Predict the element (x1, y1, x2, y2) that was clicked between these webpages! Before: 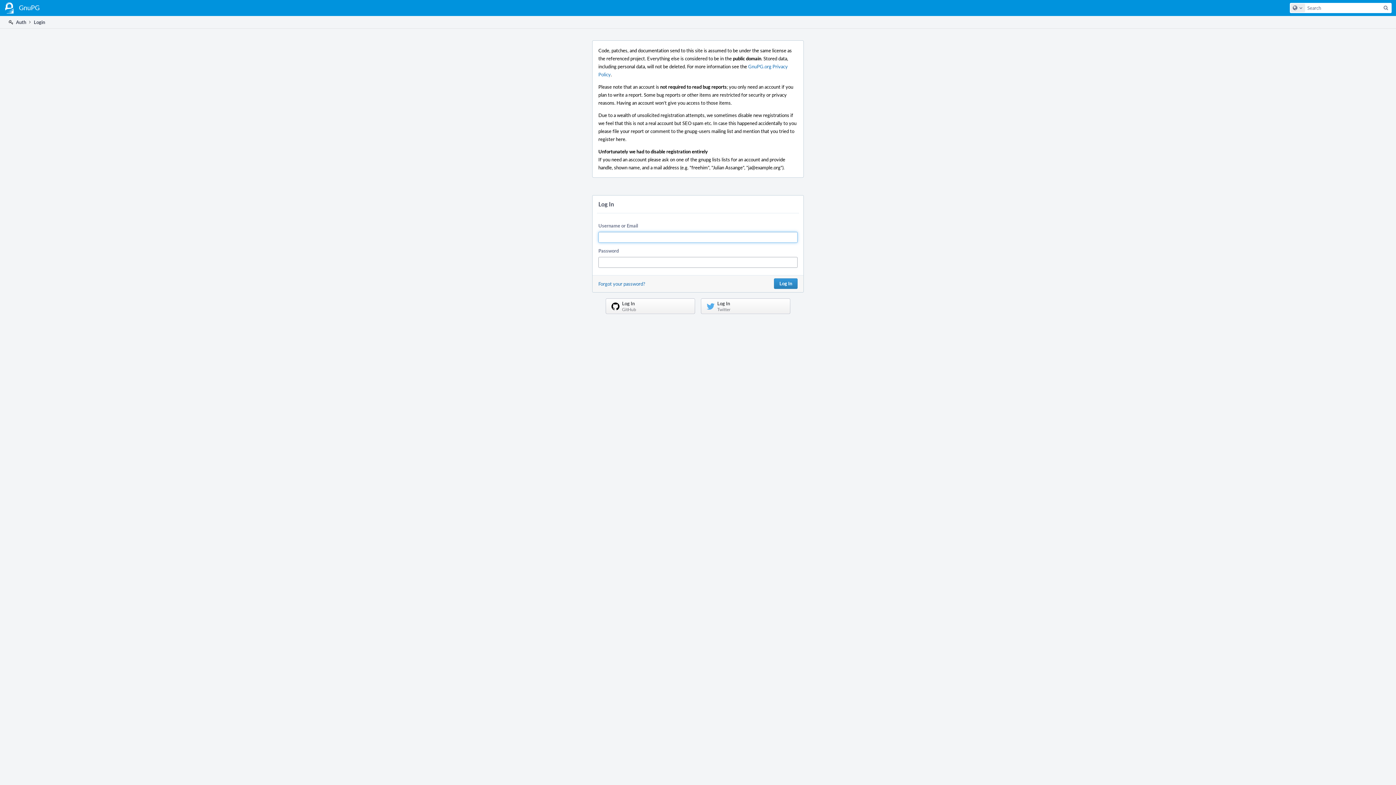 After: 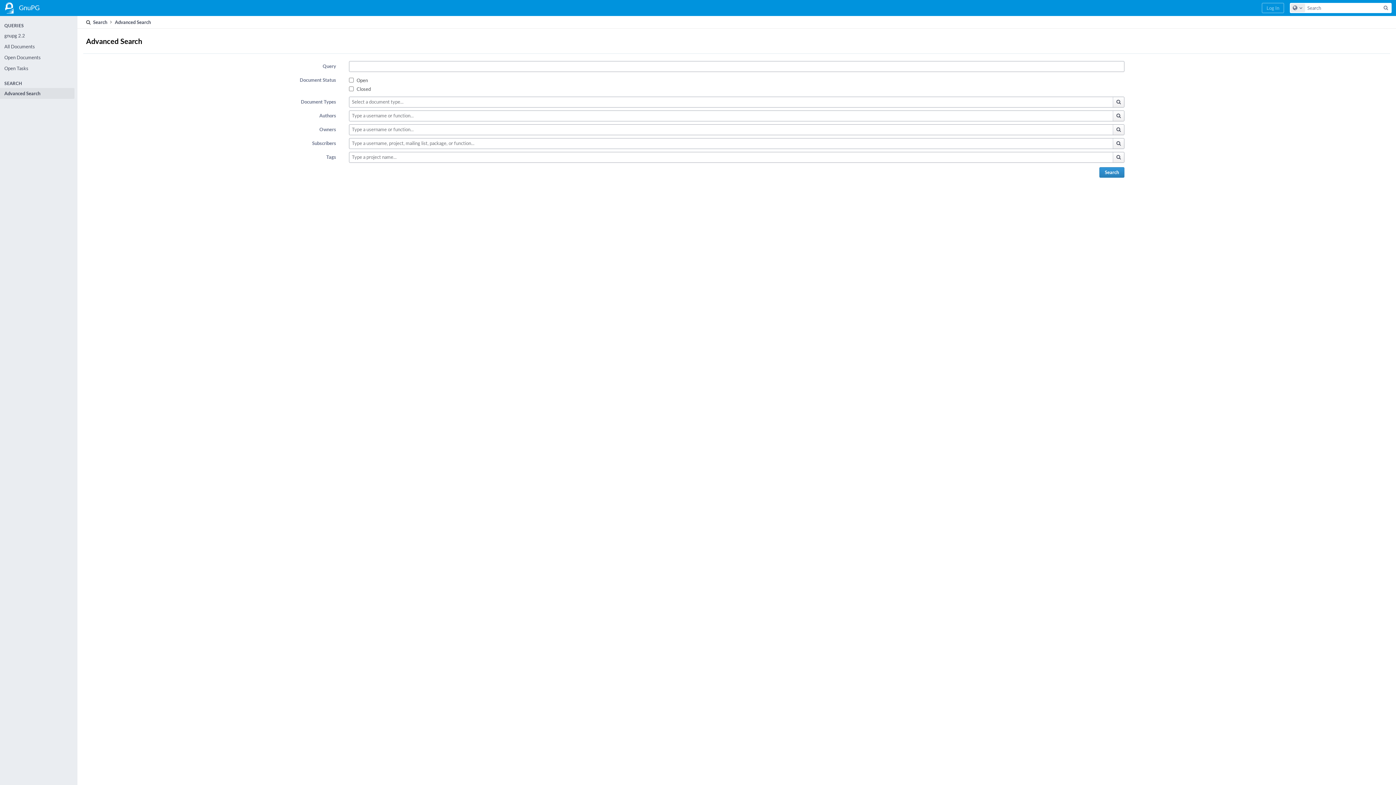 Action: bbox: (1381, 3, 1391, 12) label: Search